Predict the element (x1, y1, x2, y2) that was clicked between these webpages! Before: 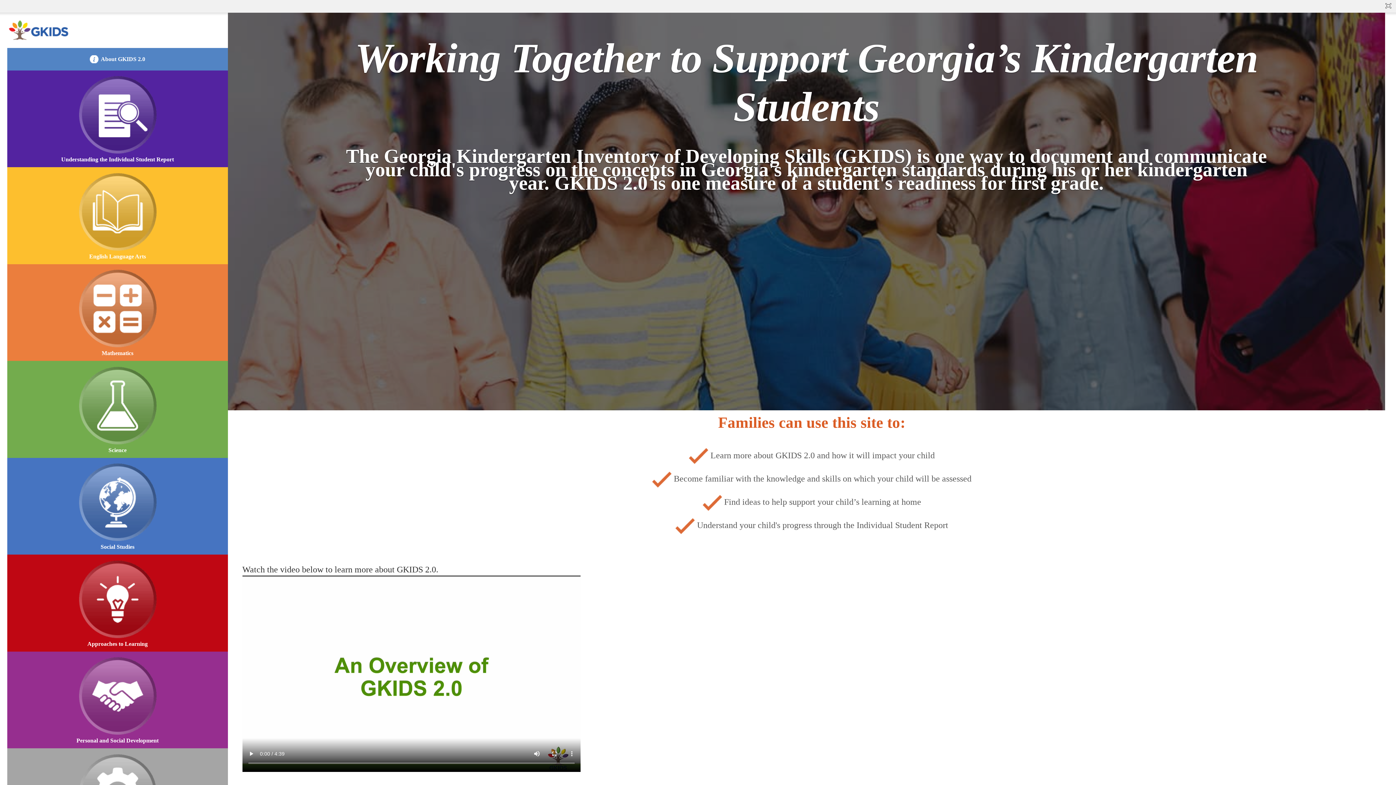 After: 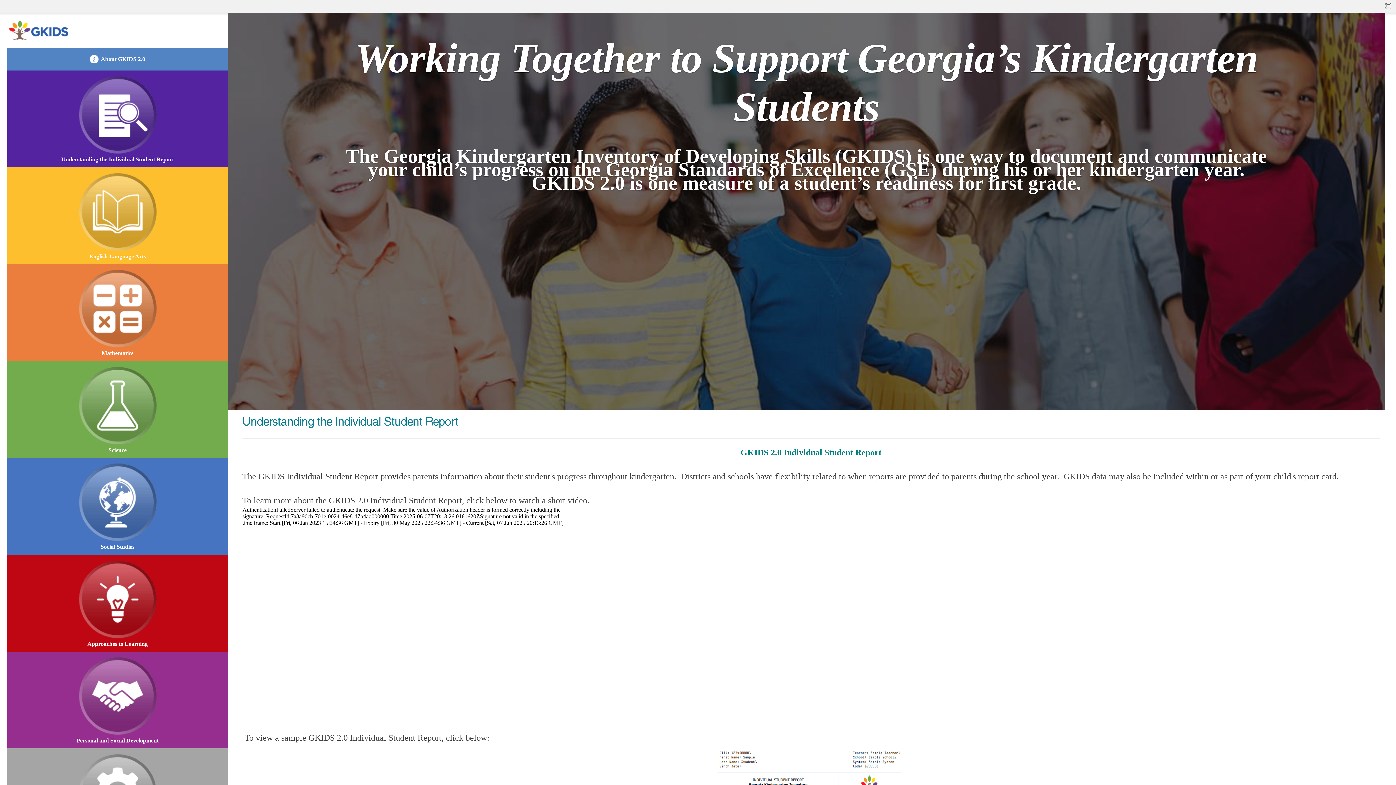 Action: bbox: (76, 74, 158, 155)